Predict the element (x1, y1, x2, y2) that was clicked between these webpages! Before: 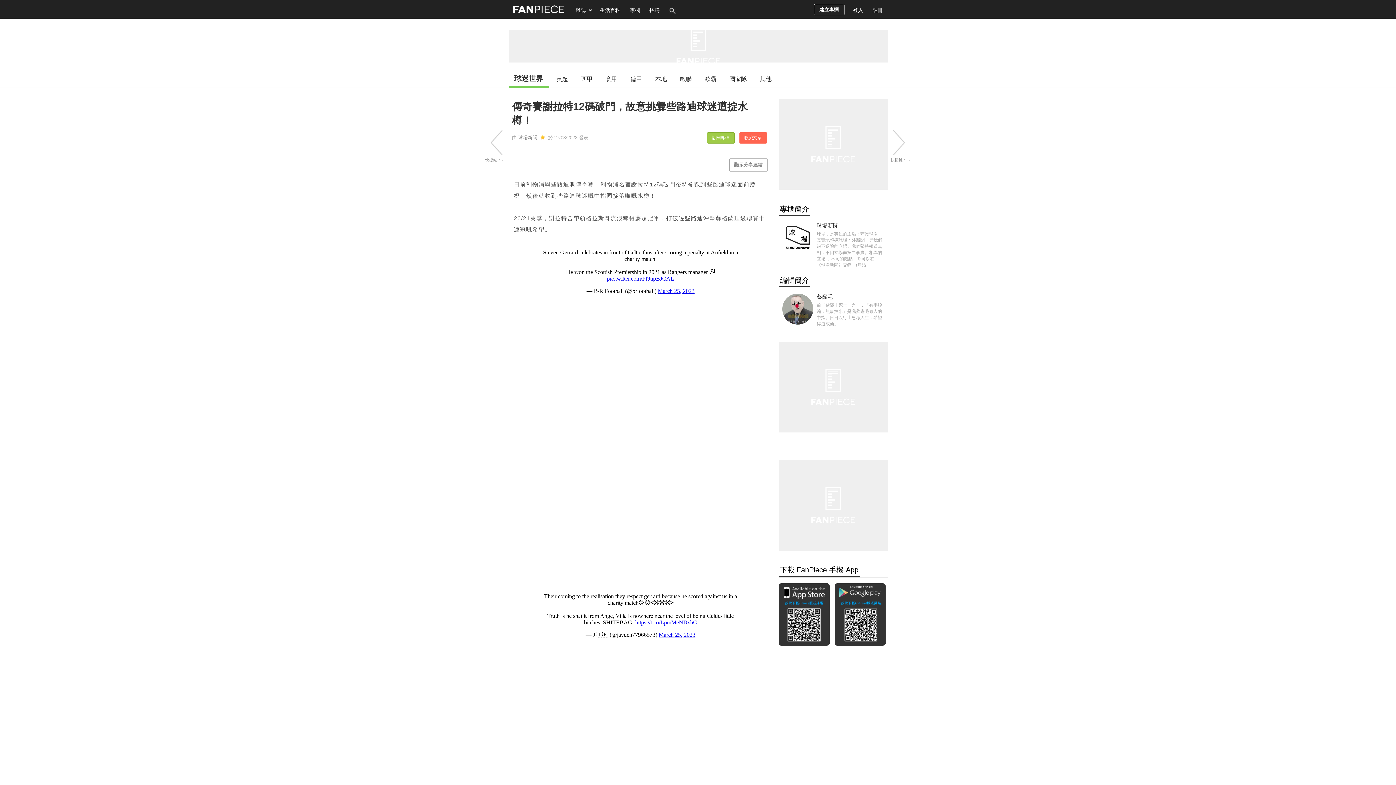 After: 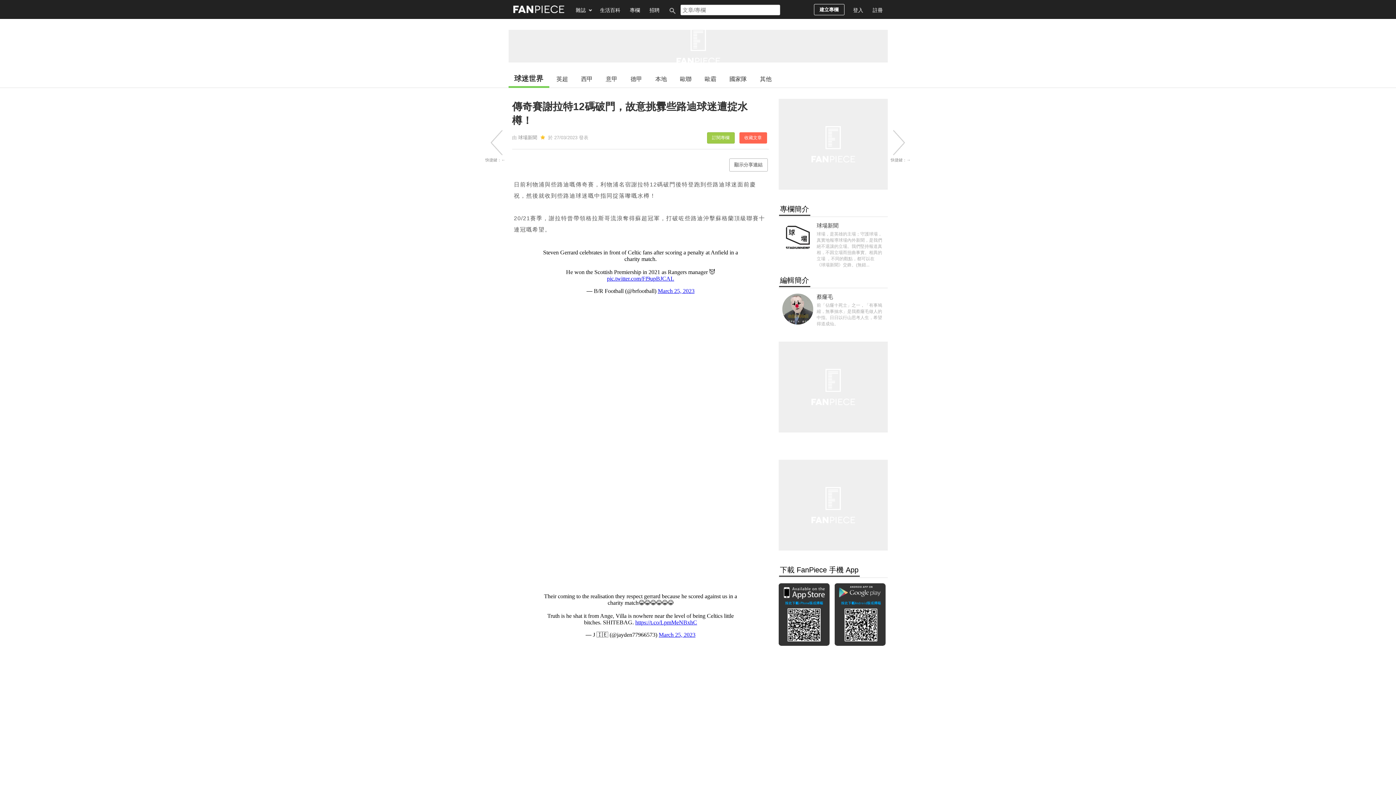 Action: bbox: (664, 0, 680, 18)